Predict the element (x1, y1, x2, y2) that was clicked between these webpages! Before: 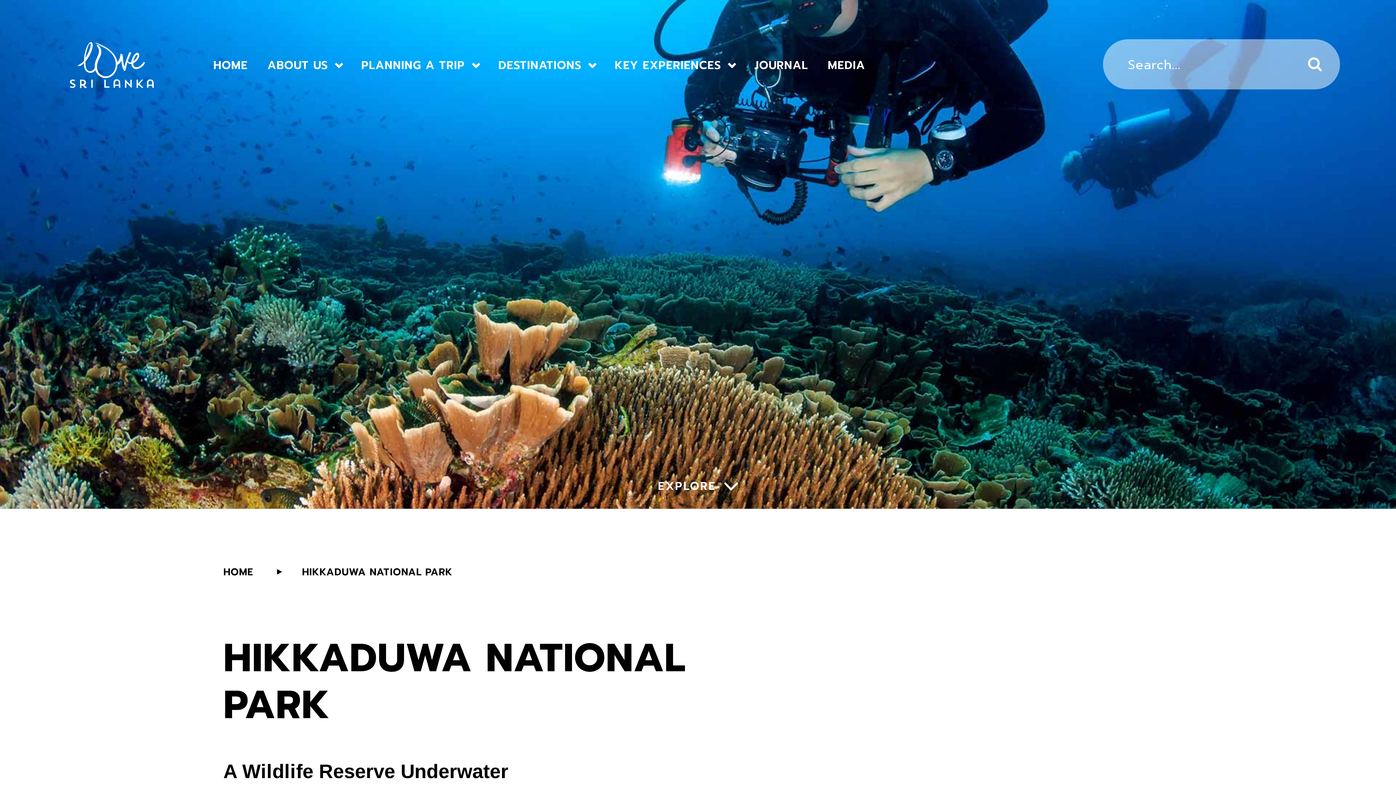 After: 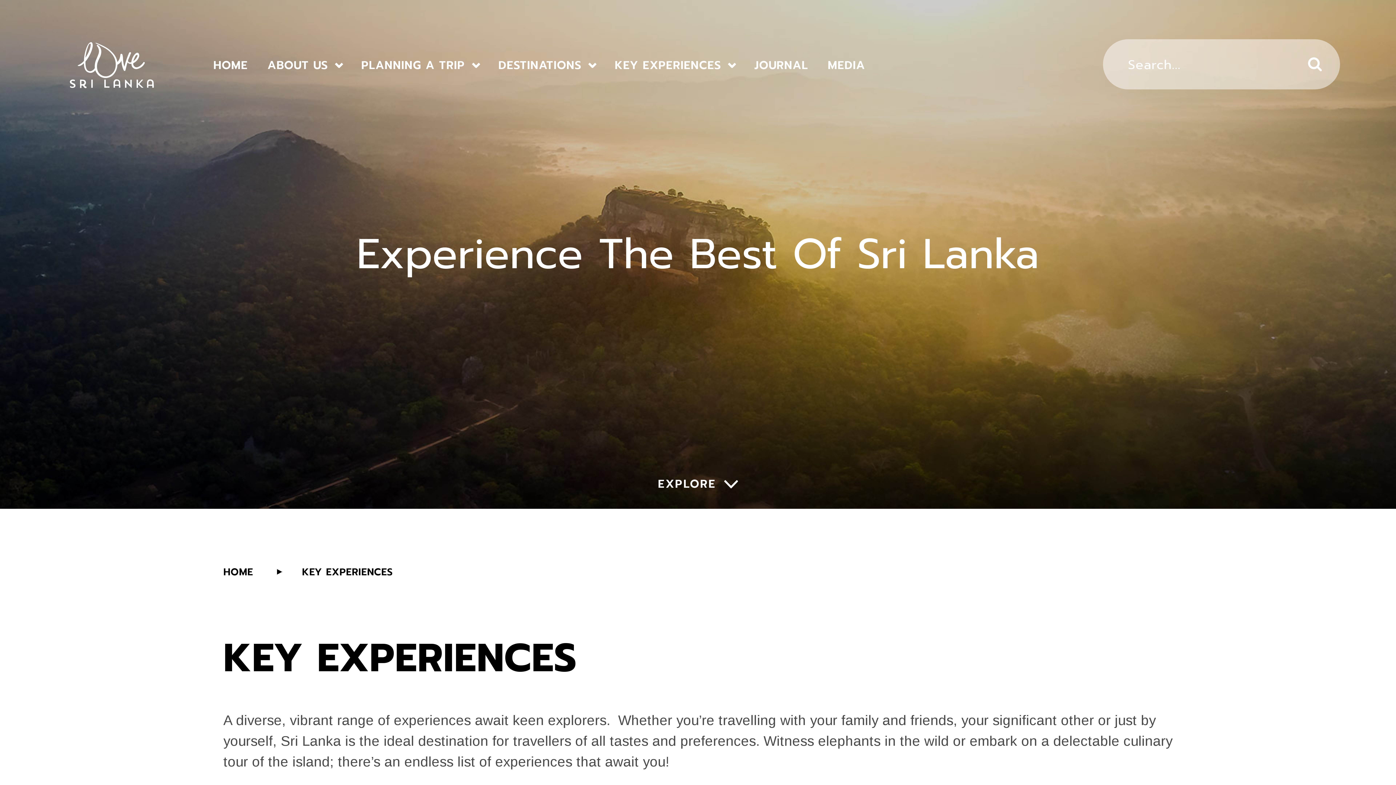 Action: bbox: (614, 57, 721, 73) label: KEY EXPERIENCES